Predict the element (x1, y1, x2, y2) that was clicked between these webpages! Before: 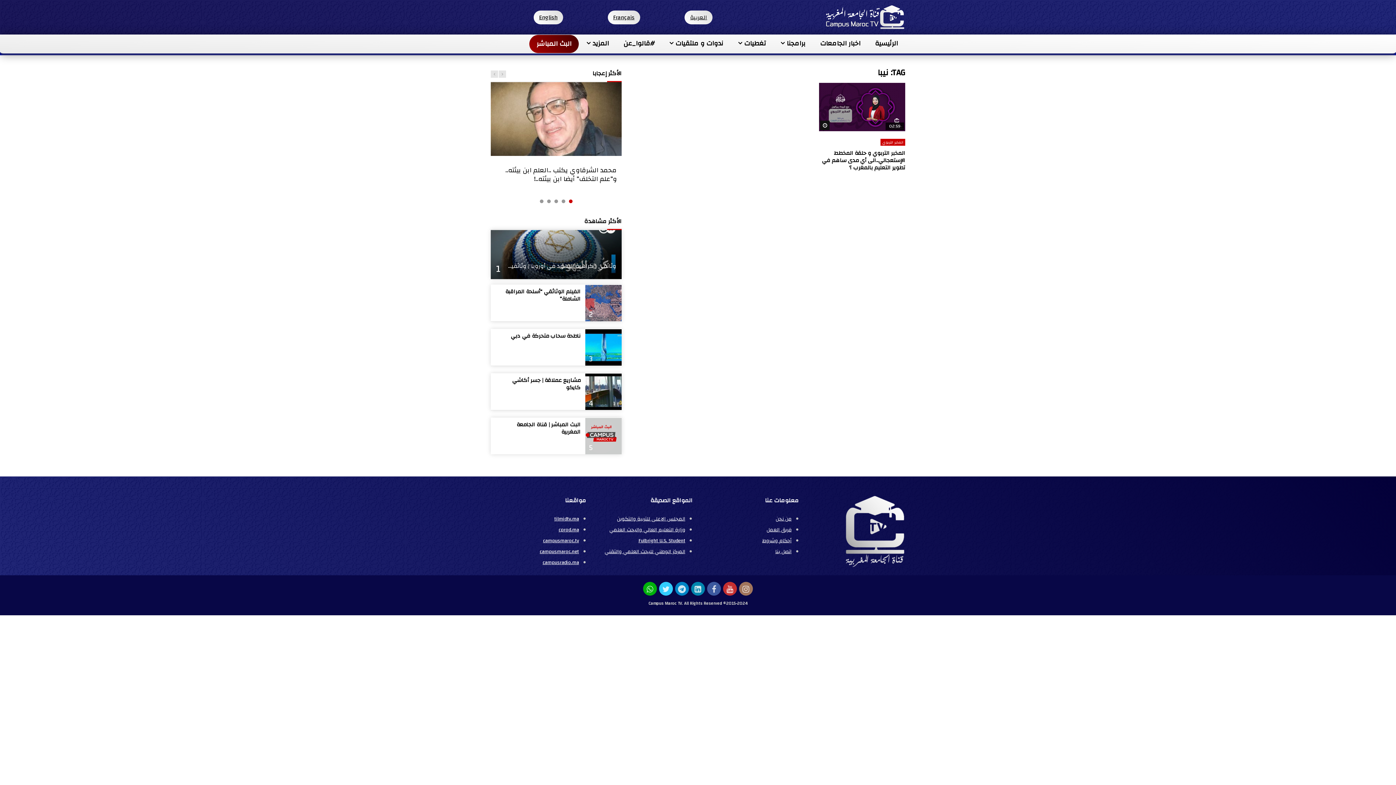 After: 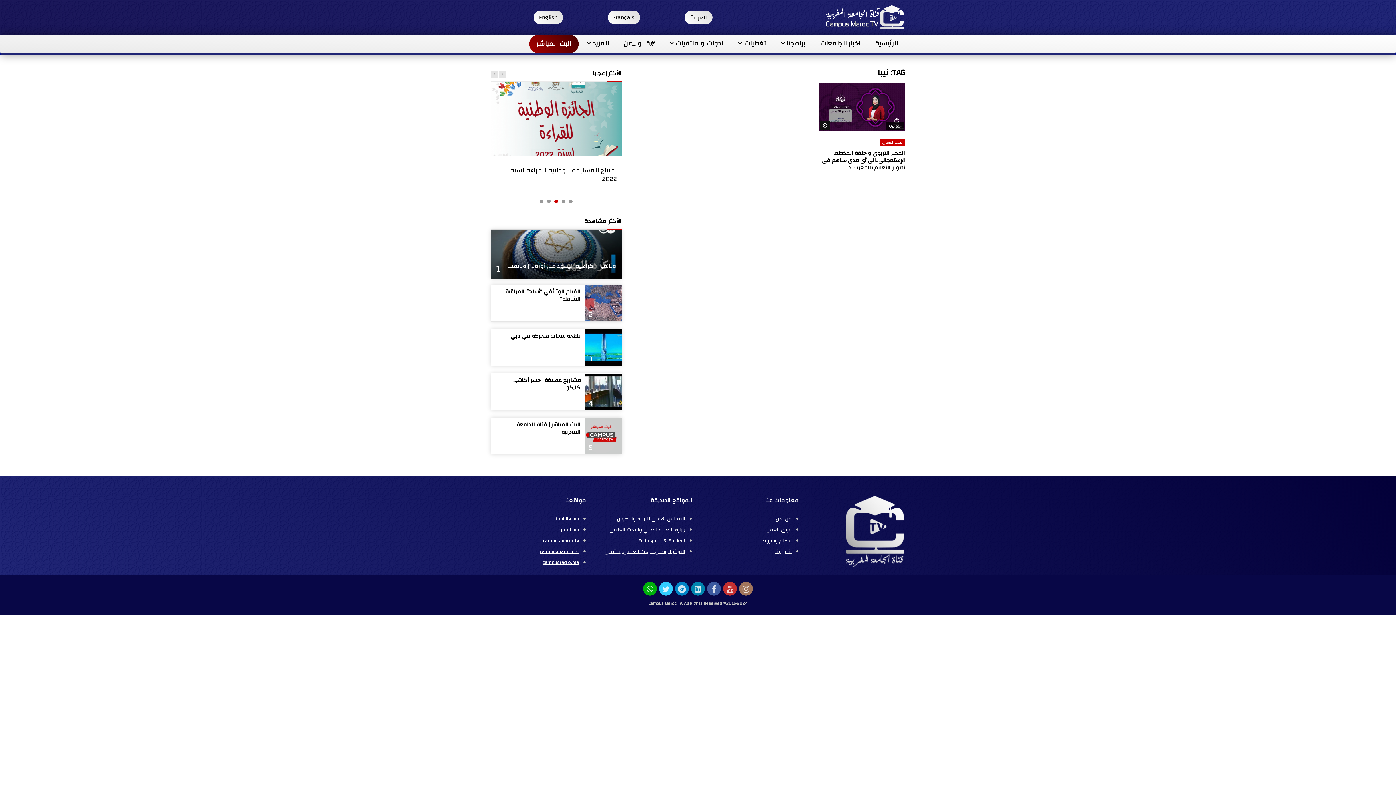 Action: bbox: (554, 199, 558, 203) label: 3 of 5